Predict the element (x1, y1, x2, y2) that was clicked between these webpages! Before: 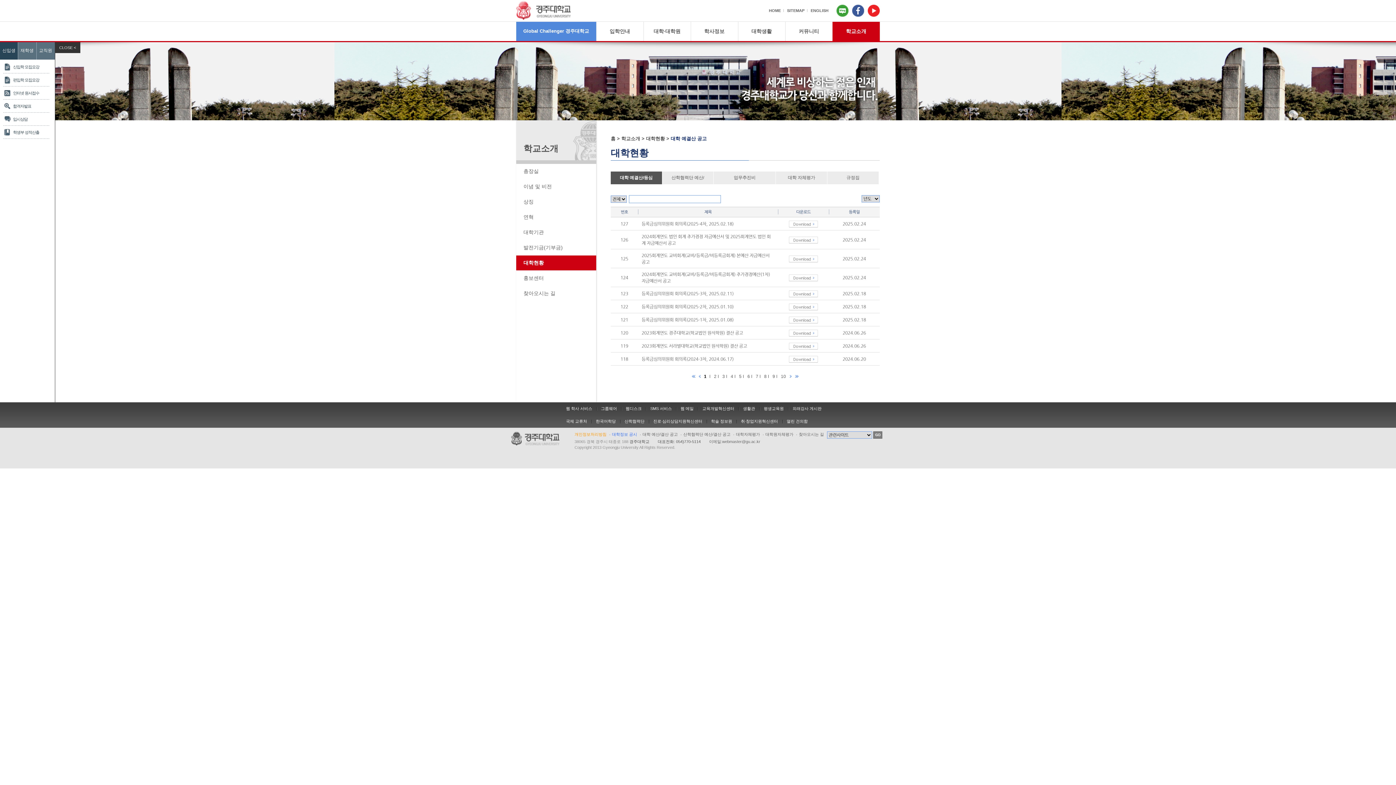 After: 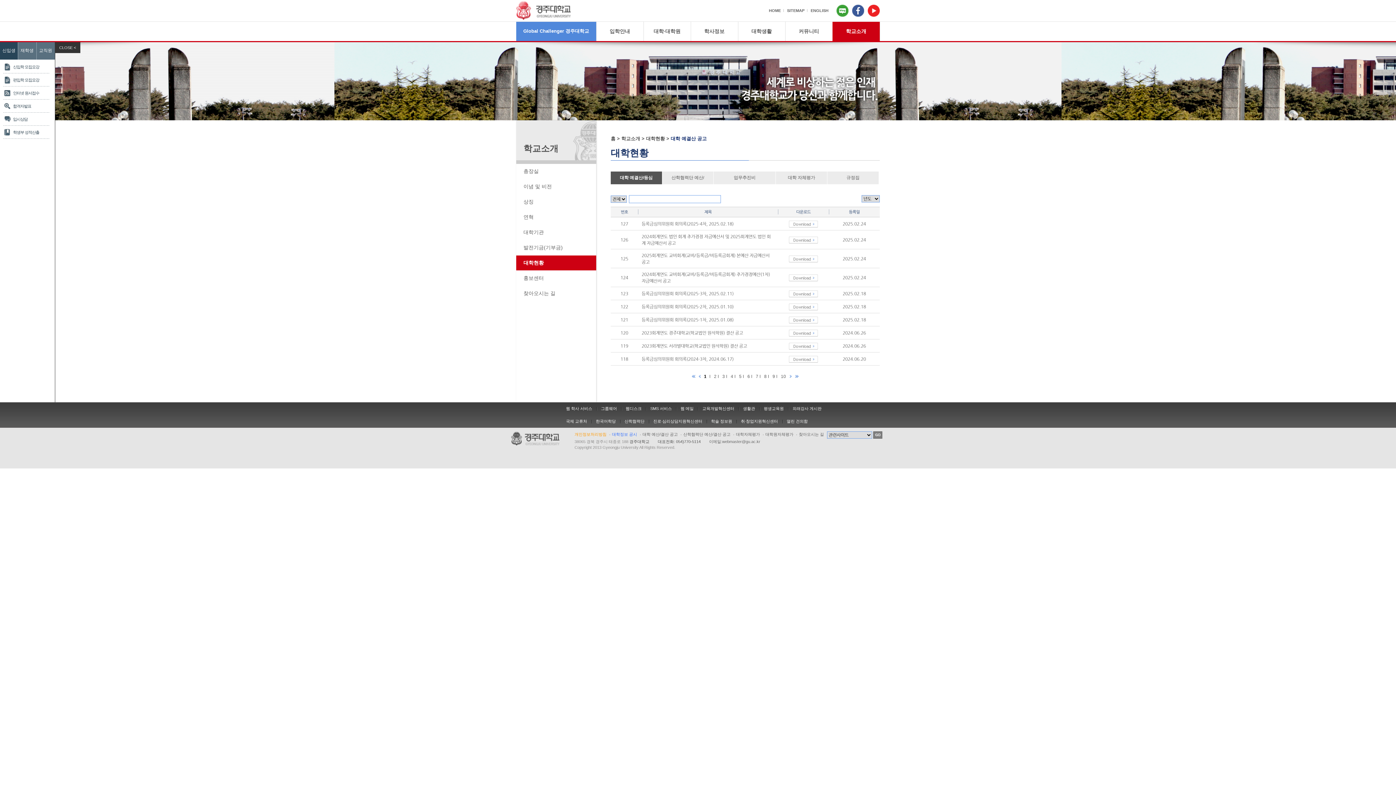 Action: bbox: (788, 406, 826, 411) label: 외래강사 게시판